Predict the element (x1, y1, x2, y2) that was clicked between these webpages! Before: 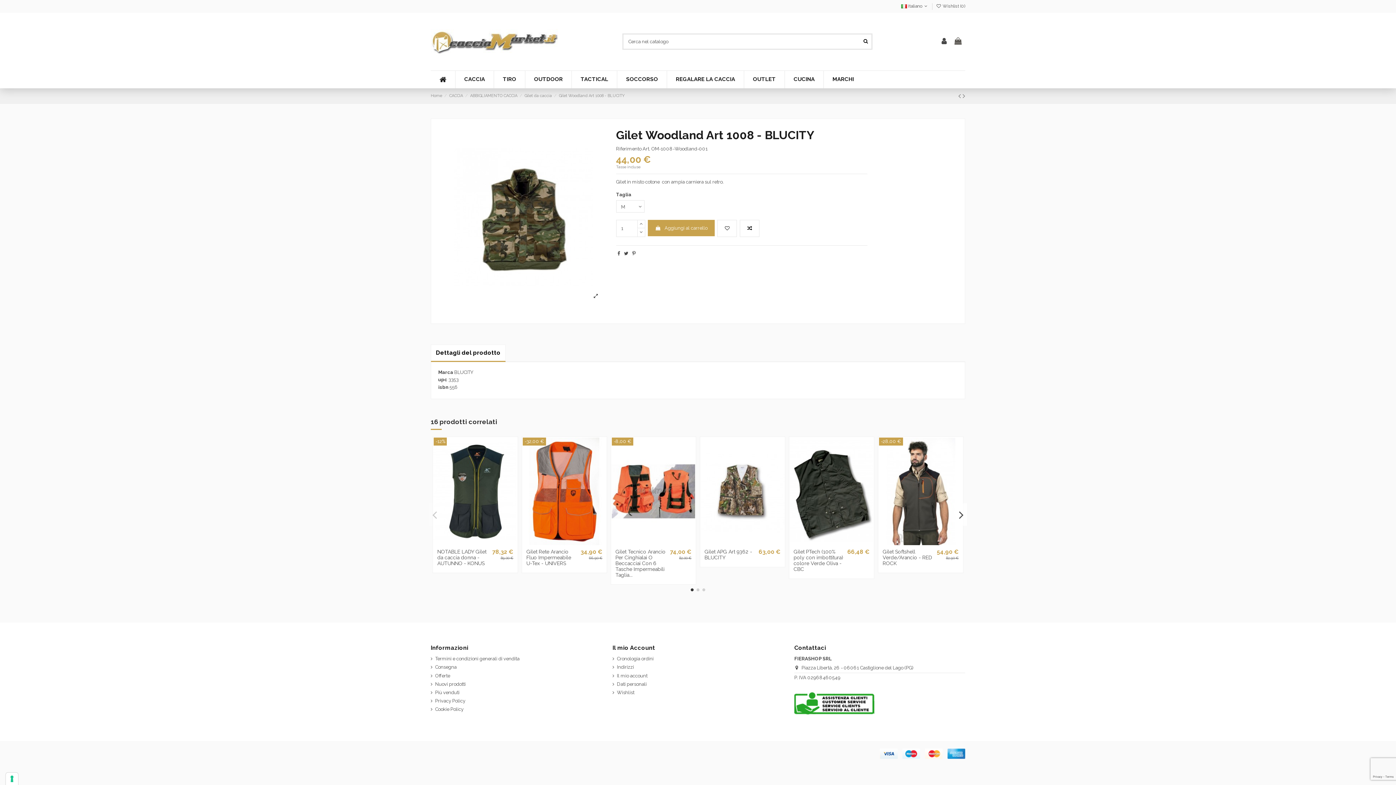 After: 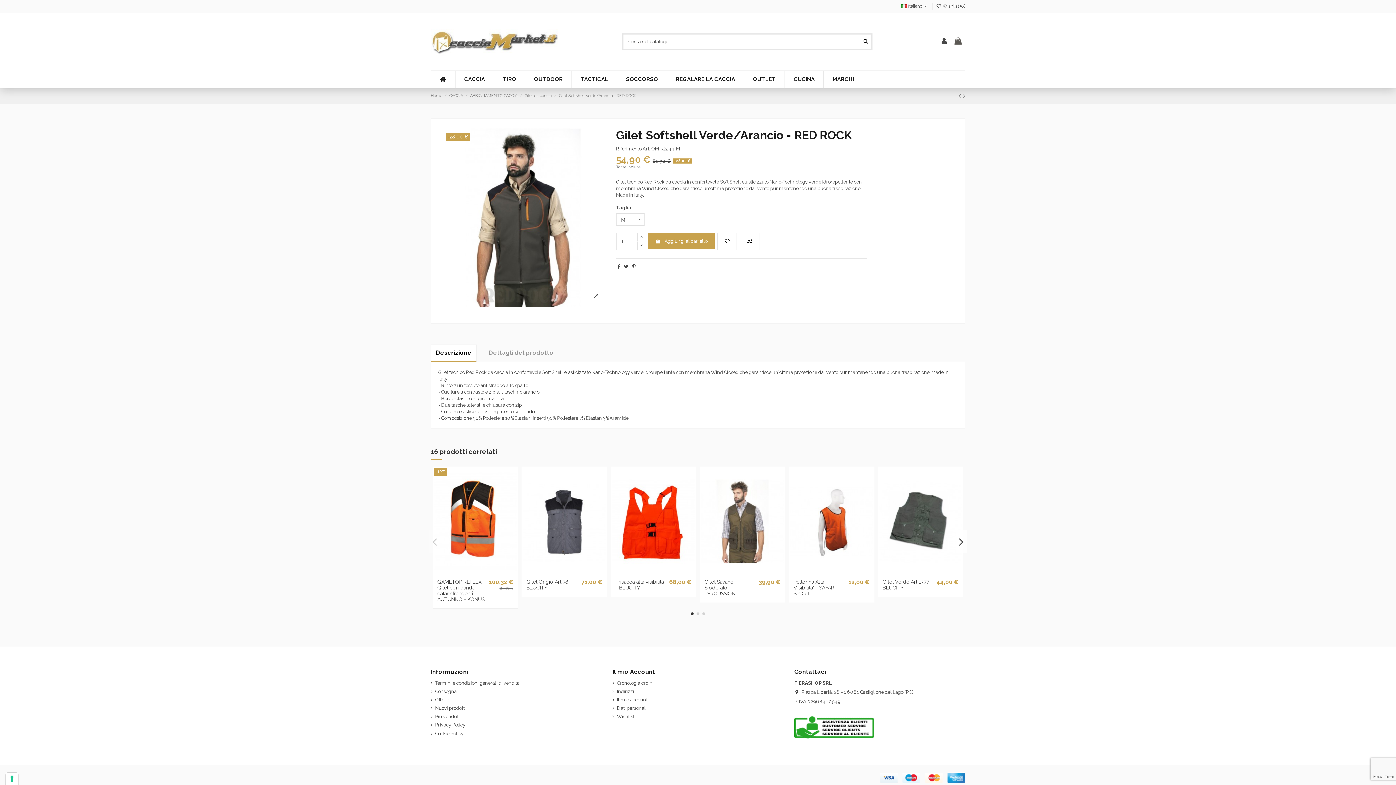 Action: bbox: (879, 437, 962, 545)